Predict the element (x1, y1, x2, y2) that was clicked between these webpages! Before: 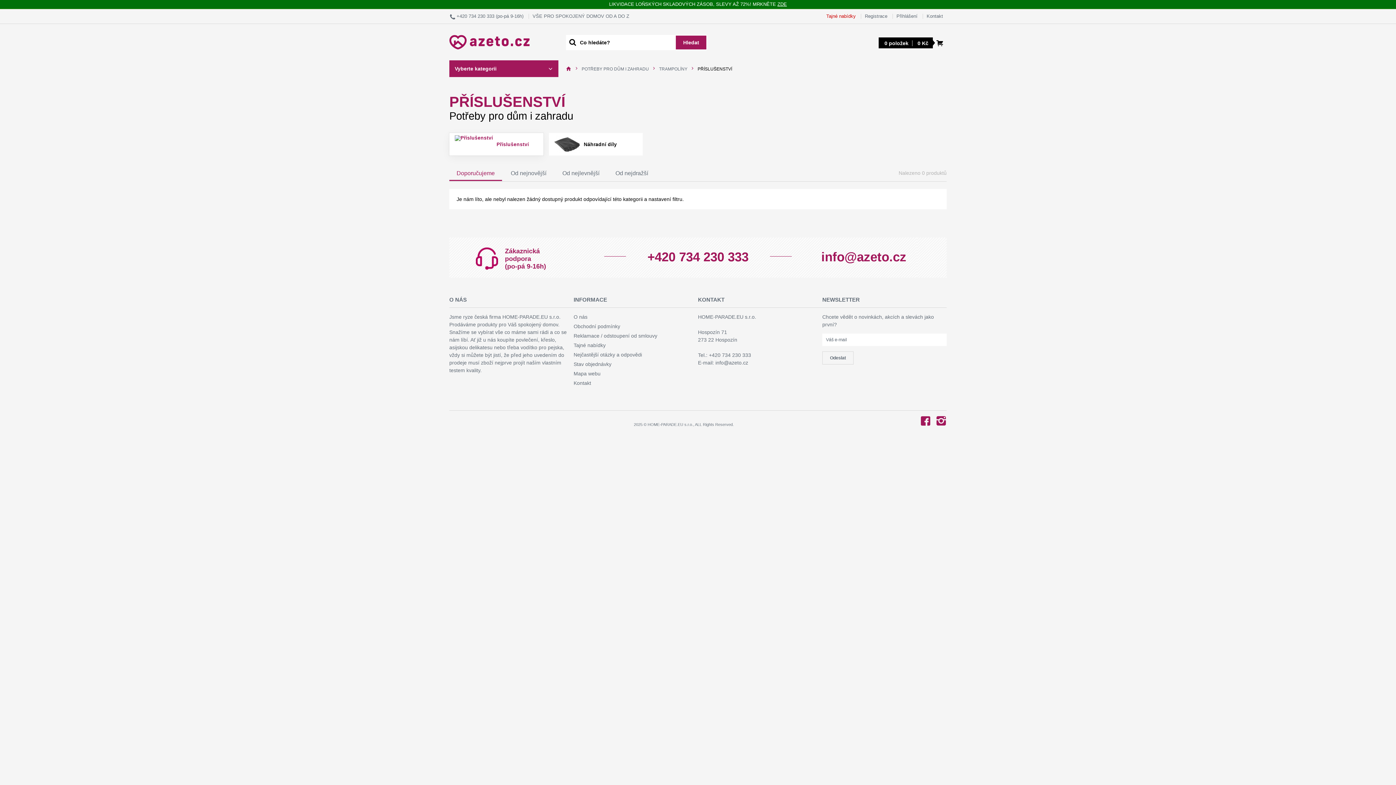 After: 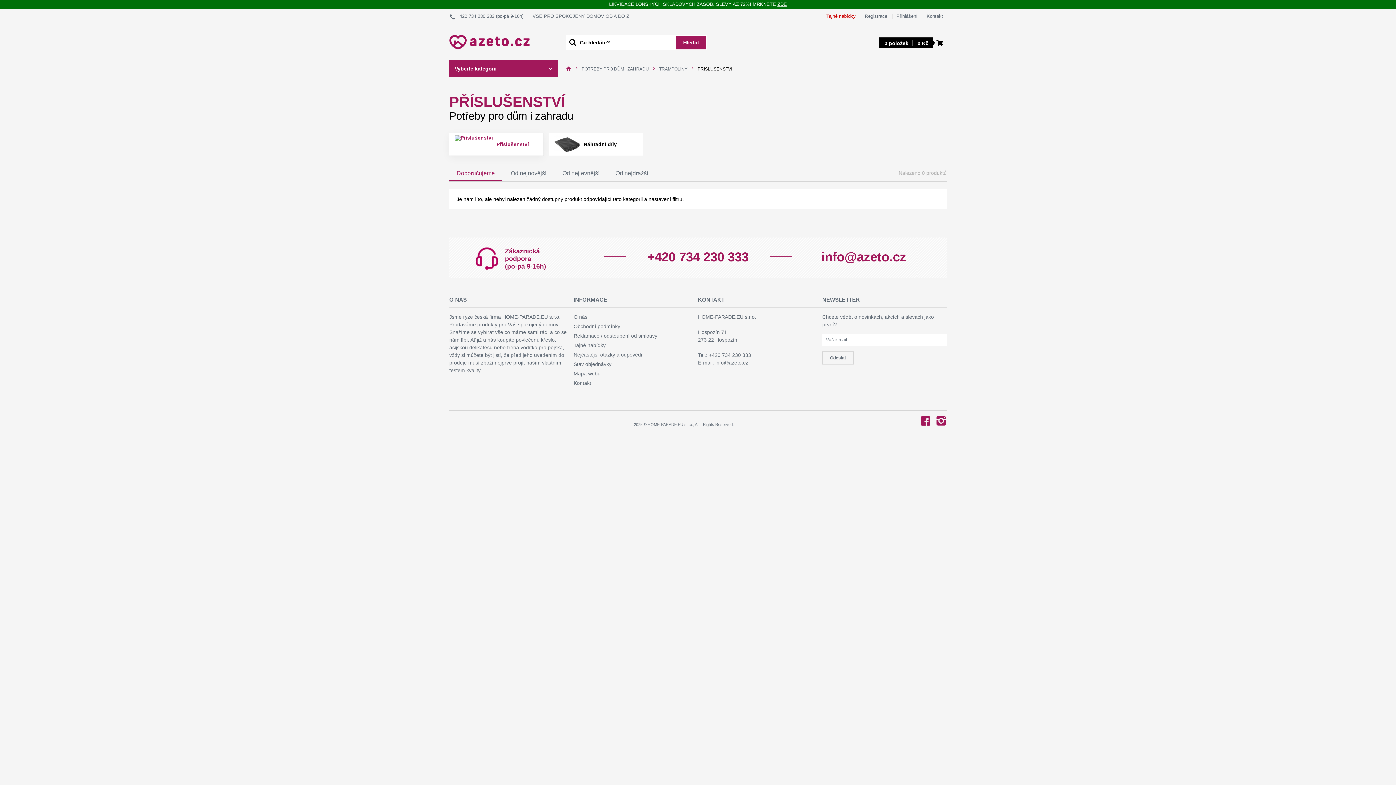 Action: bbox: (449, 133, 543, 155) label: Příslušenství